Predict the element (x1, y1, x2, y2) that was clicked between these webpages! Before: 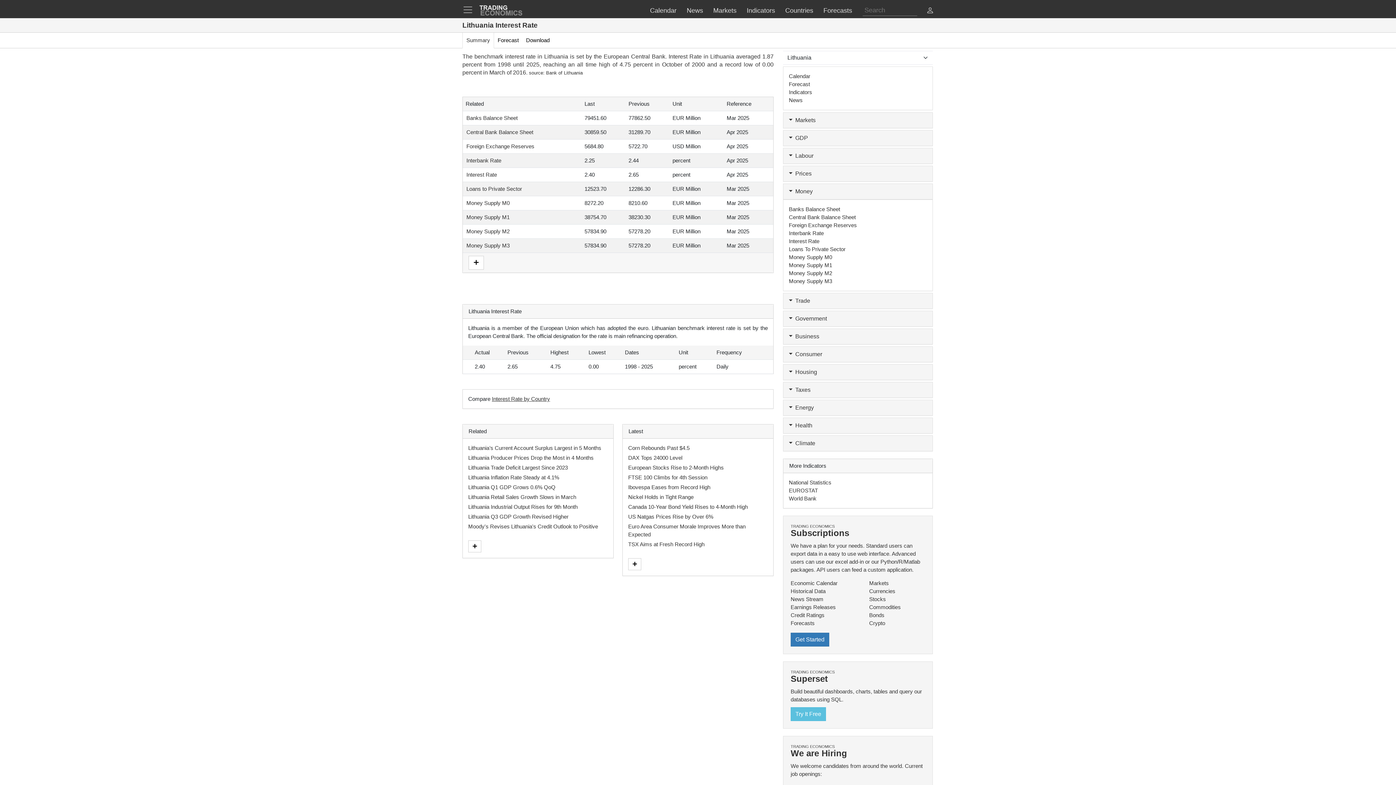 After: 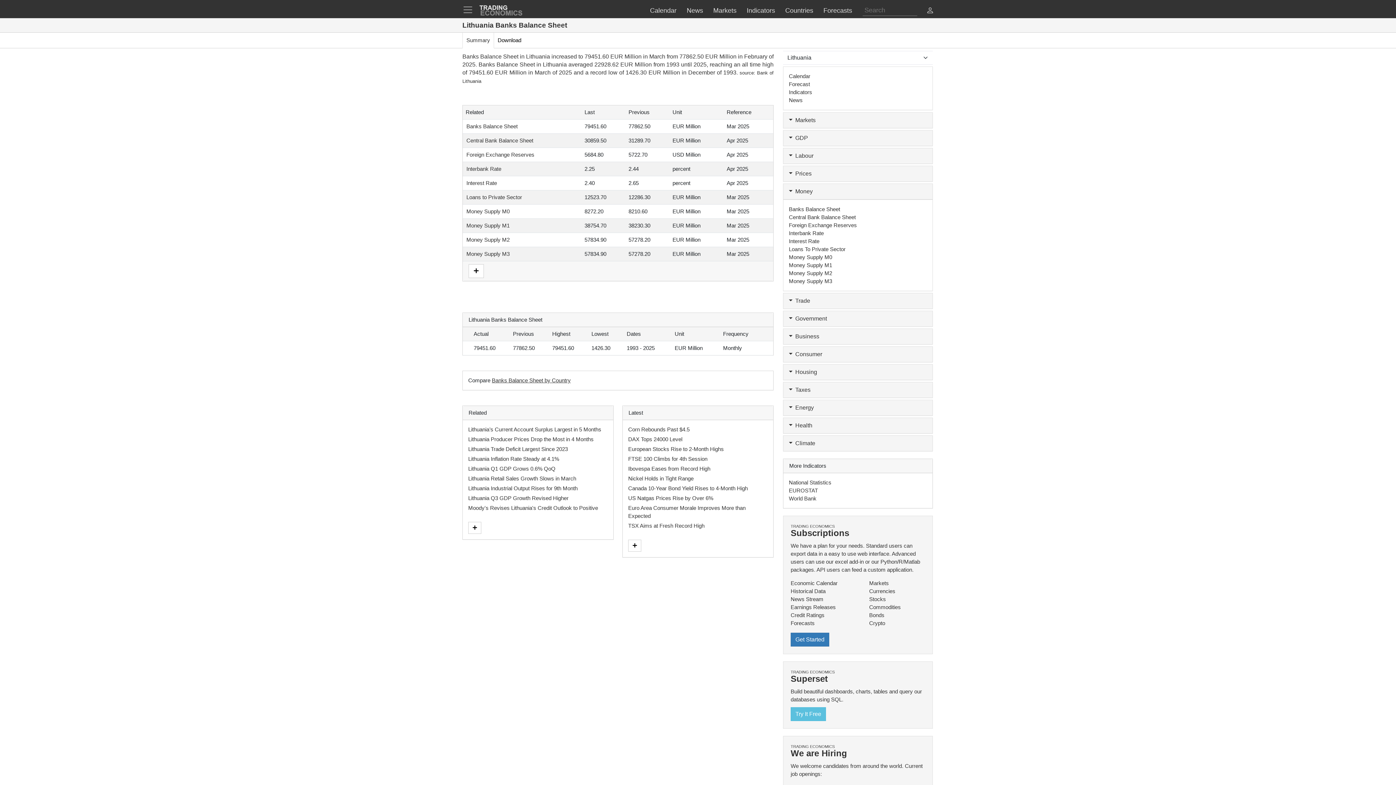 Action: bbox: (466, 114, 517, 121) label: Banks Balance Sheet